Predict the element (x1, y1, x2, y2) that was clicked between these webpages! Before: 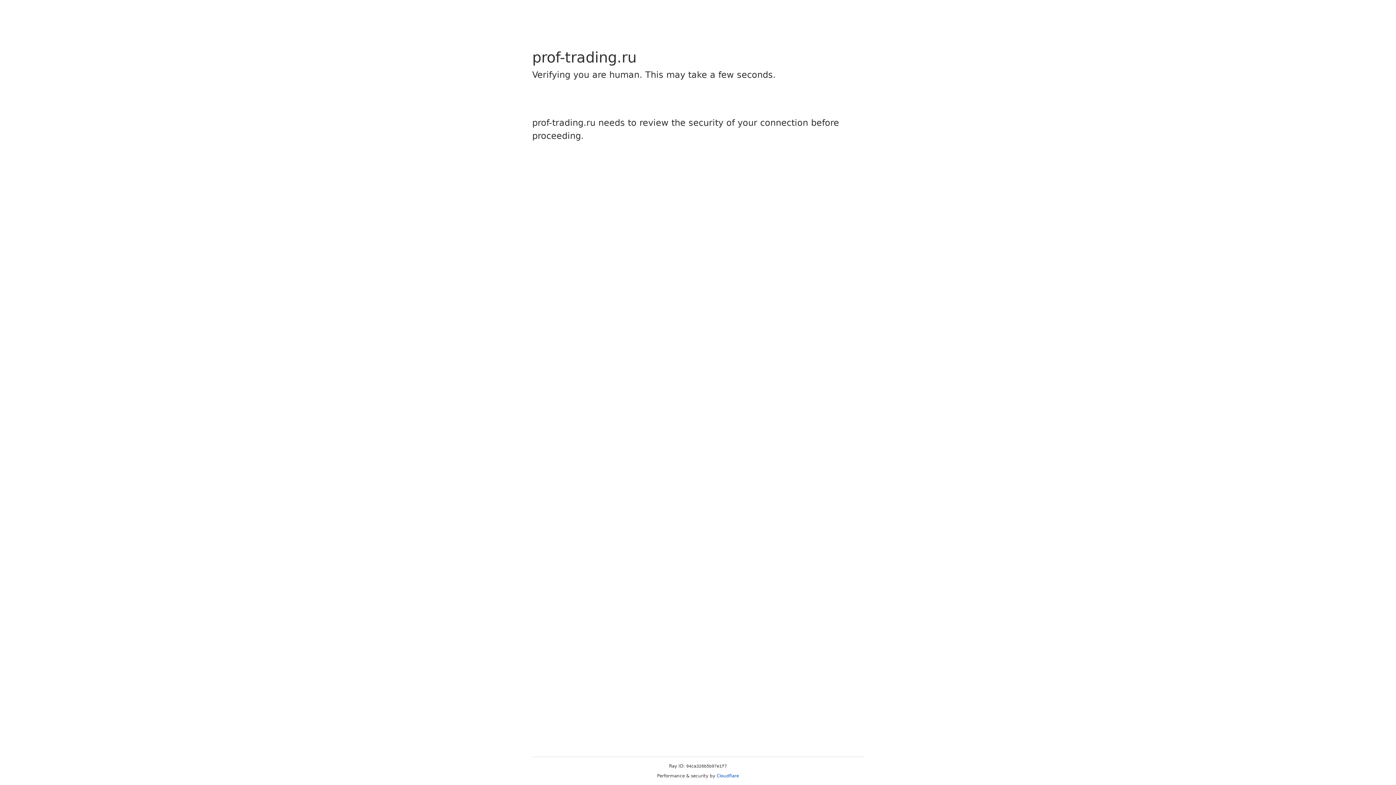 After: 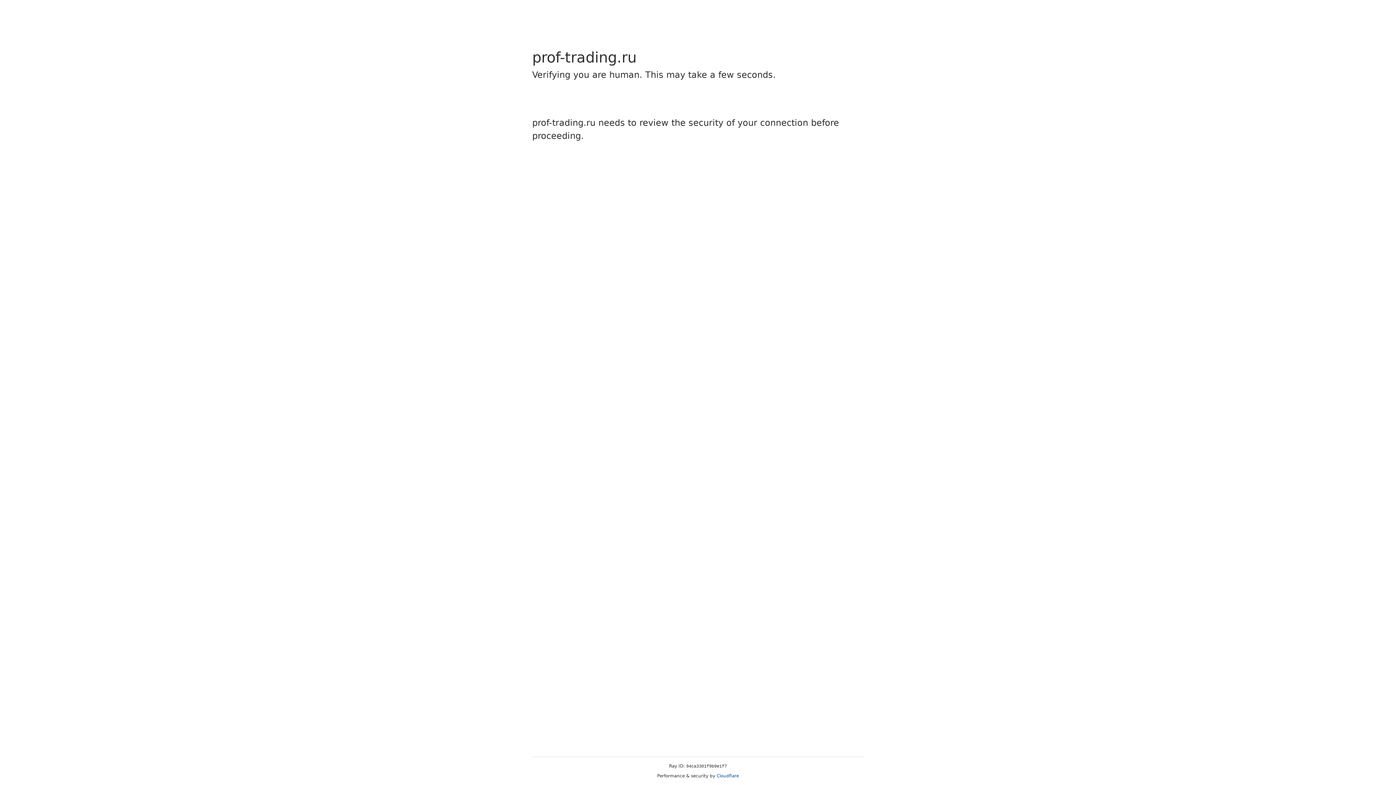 Action: label: Cloudflare bbox: (716, 773, 739, 778)